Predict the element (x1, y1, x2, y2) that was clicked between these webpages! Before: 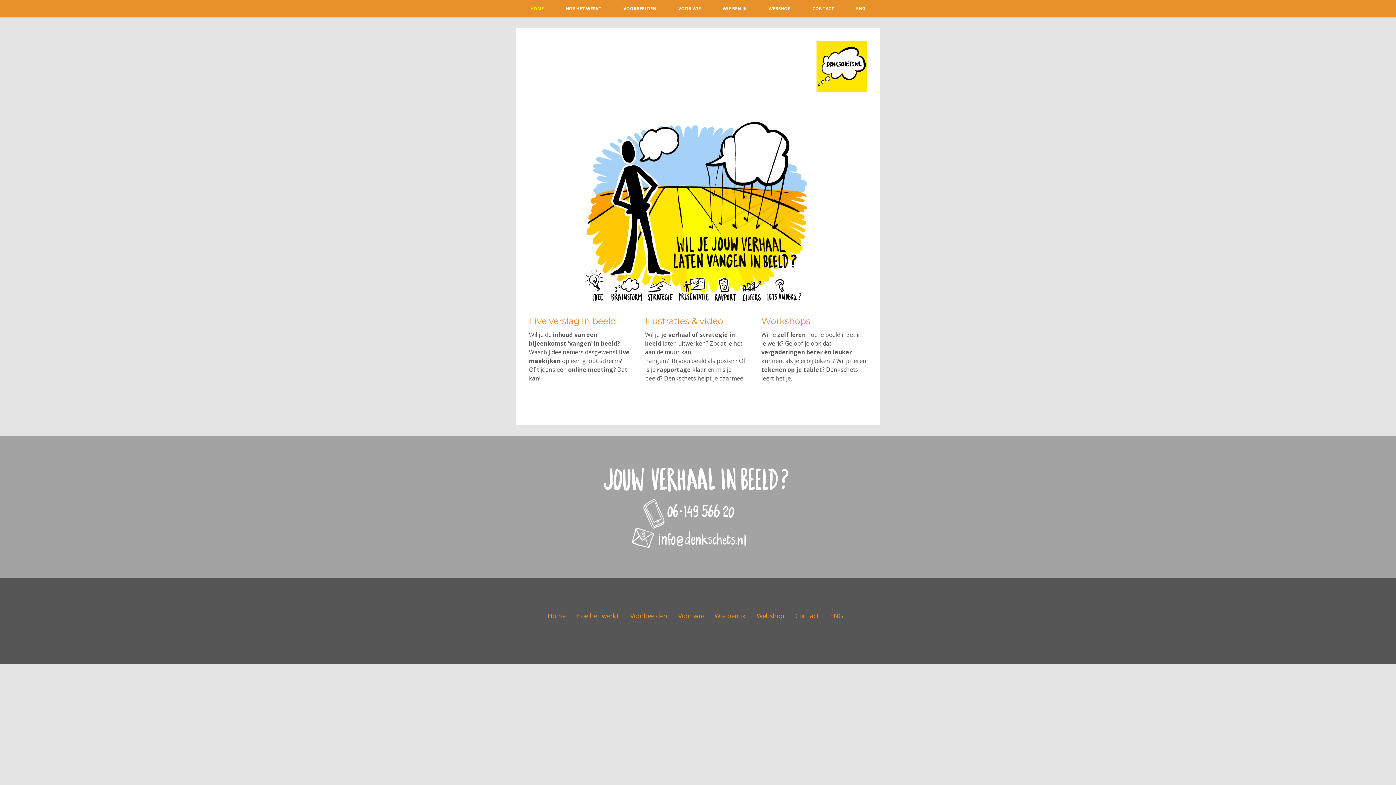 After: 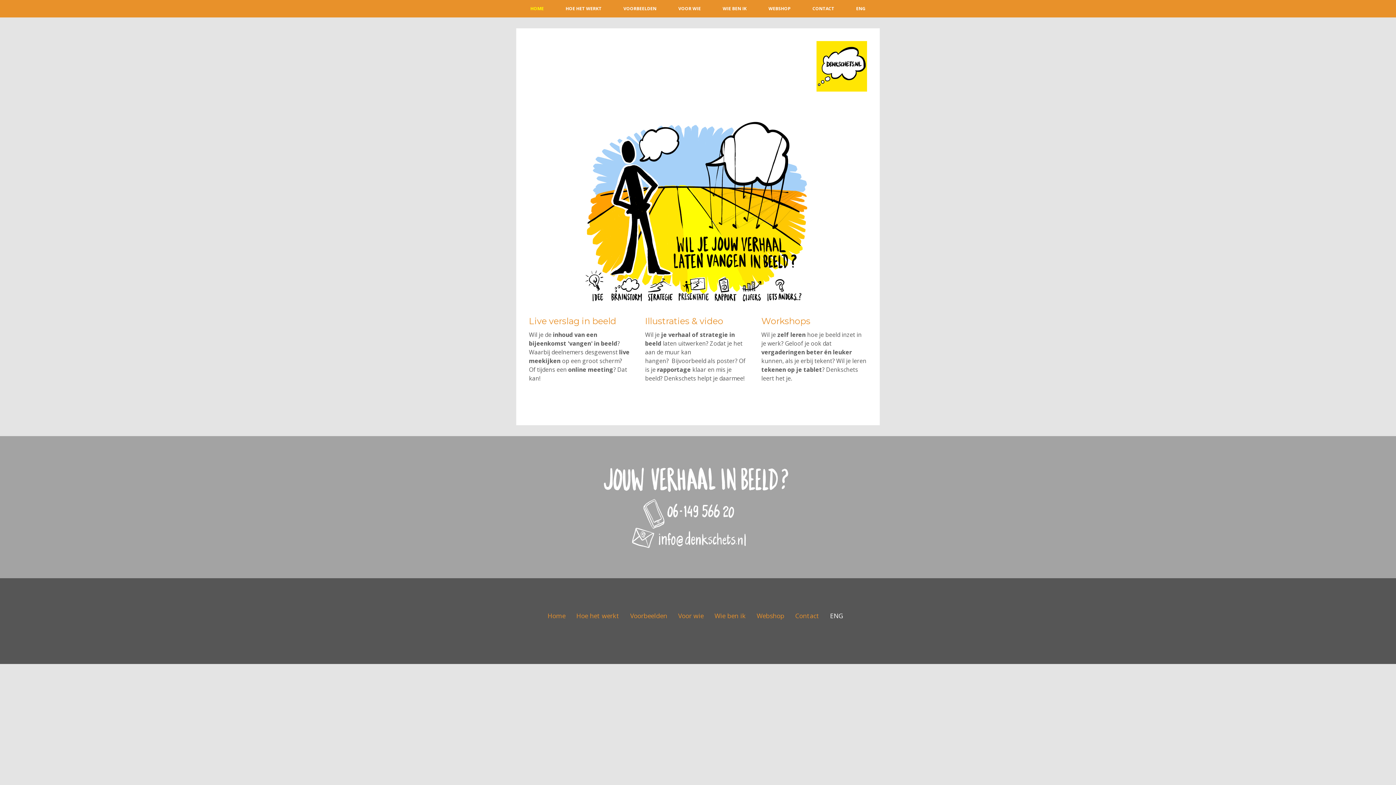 Action: bbox: (824, 605, 848, 626) label: ENG